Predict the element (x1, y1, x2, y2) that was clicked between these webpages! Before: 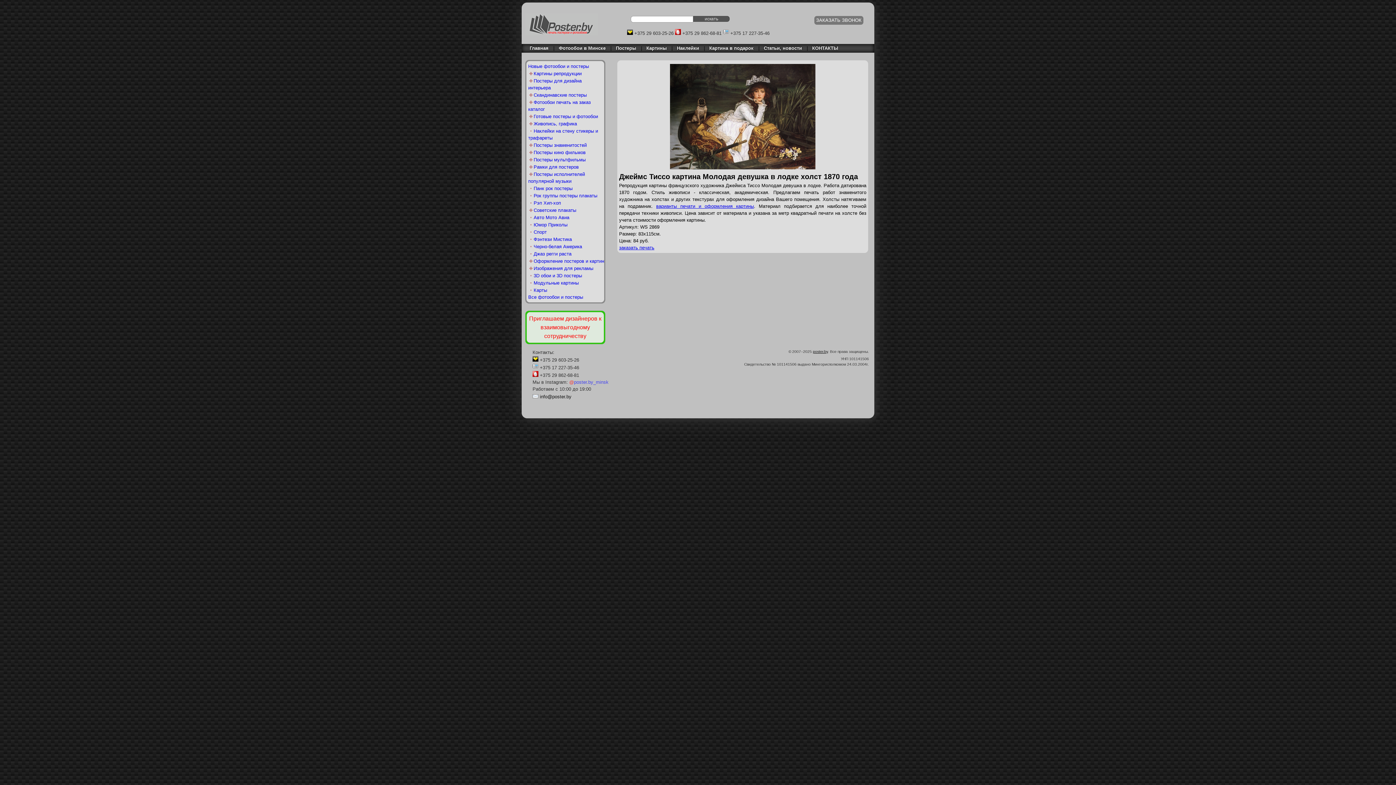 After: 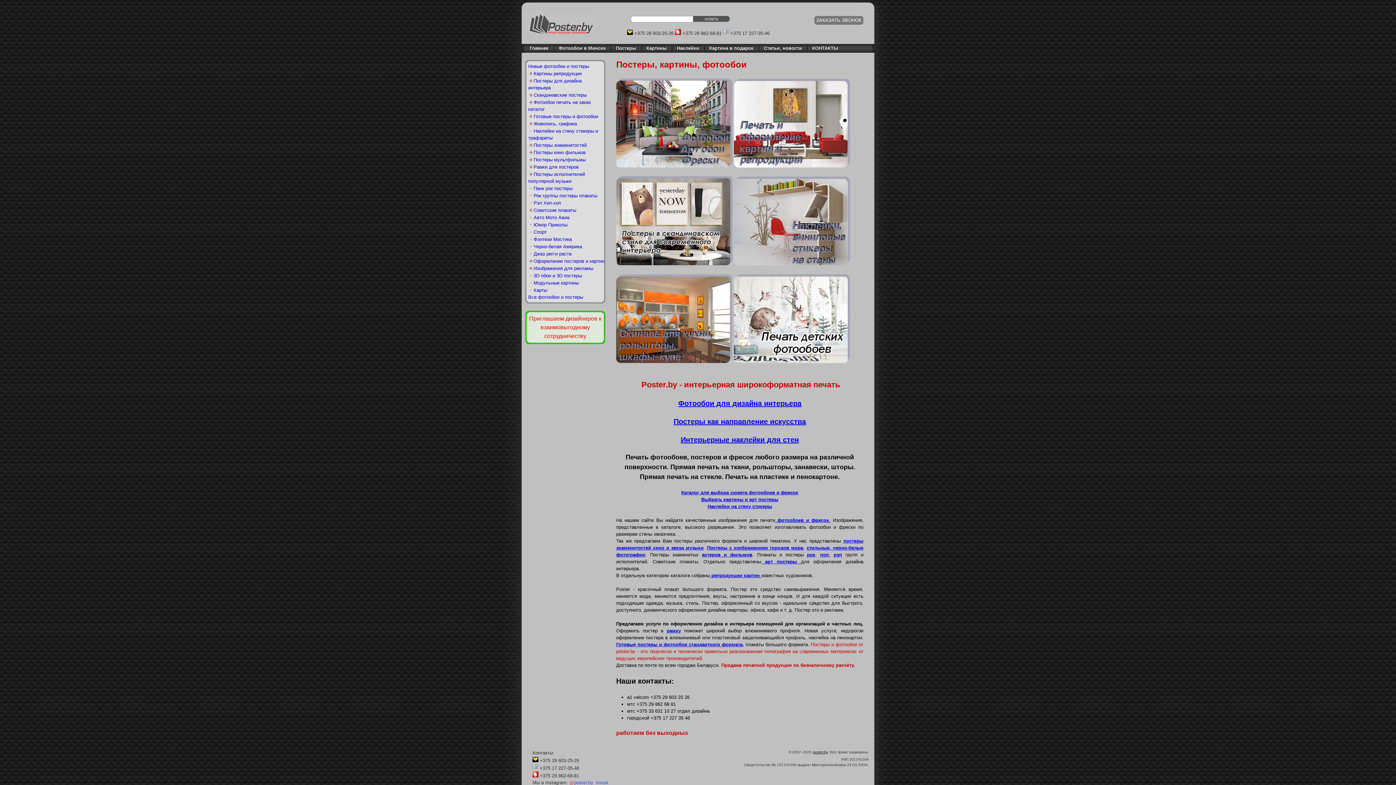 Action: bbox: (525, 30, 598, 36)